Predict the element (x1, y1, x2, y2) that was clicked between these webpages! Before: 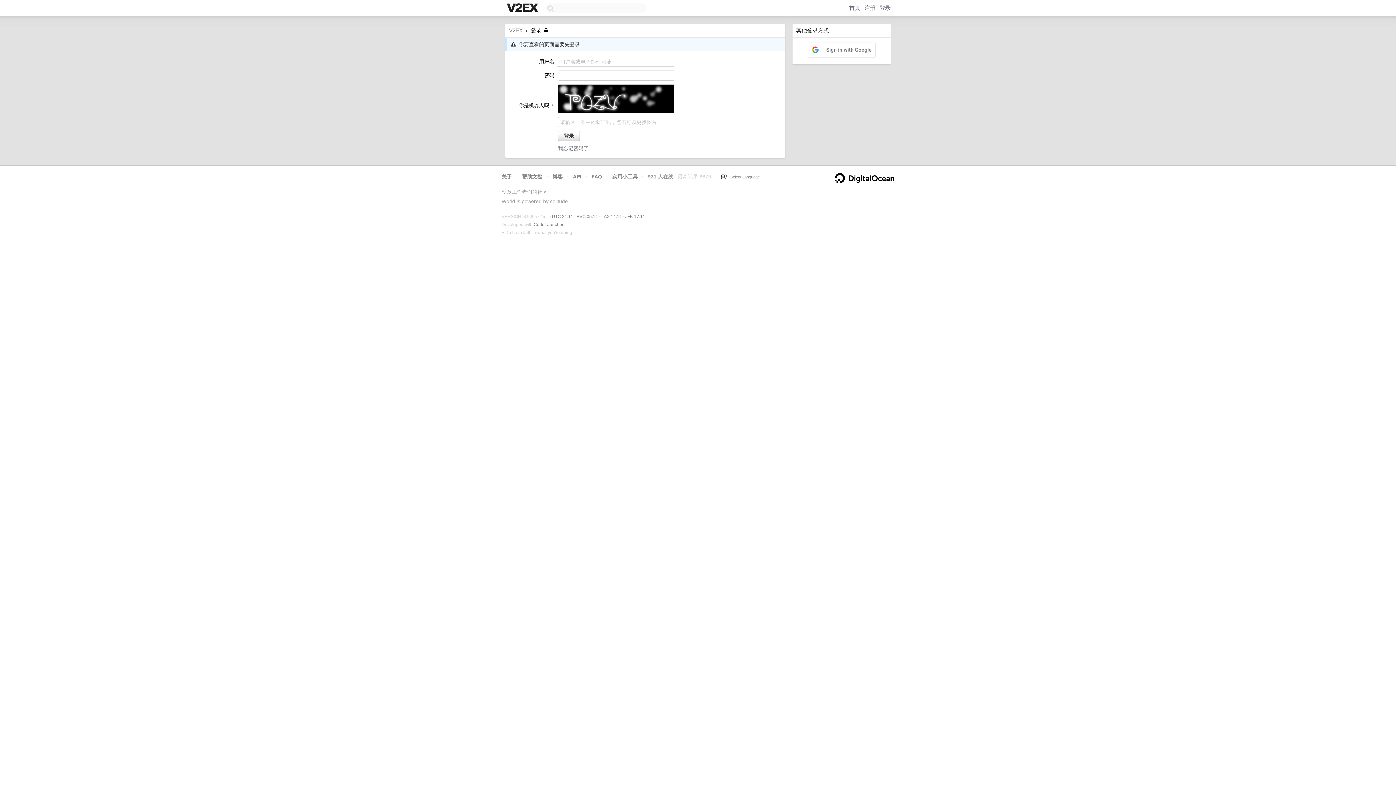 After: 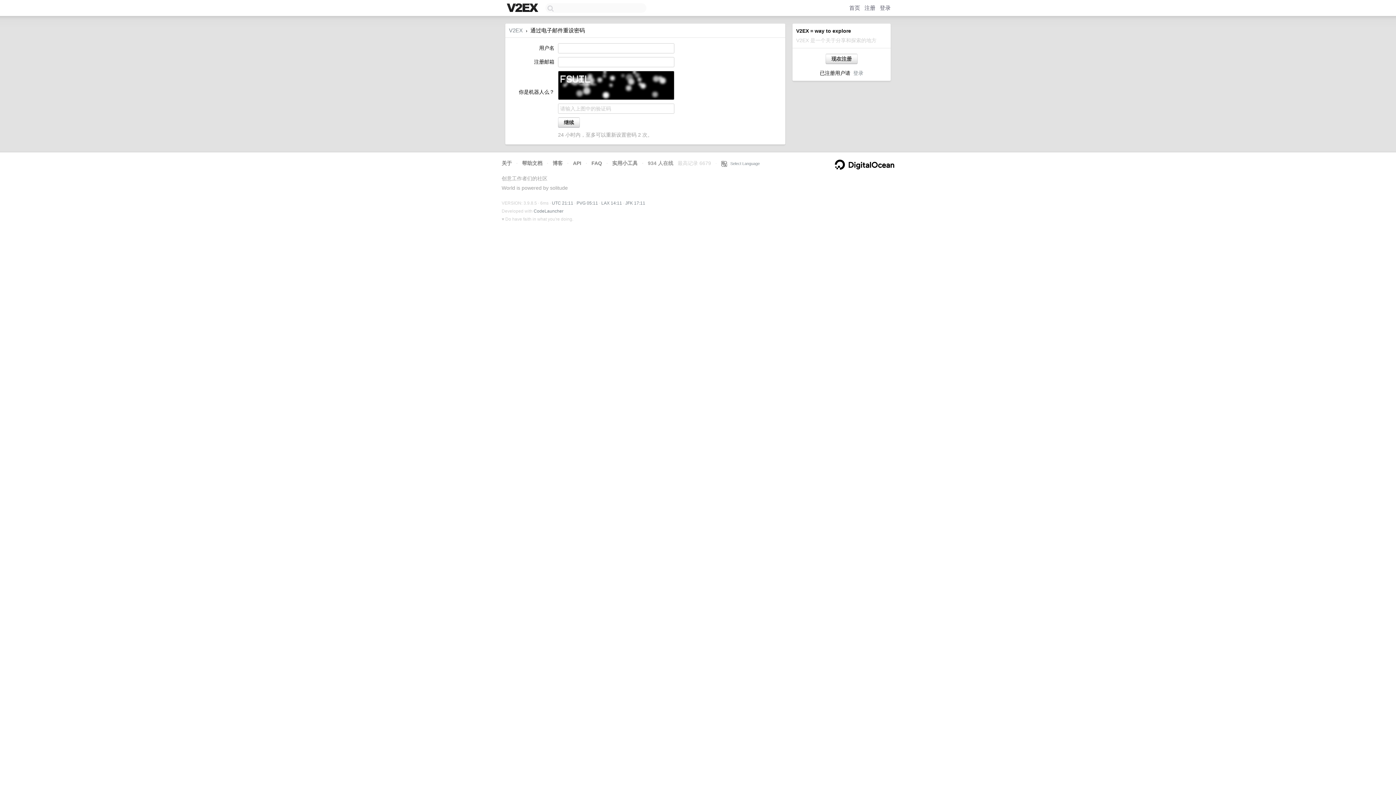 Action: bbox: (558, 145, 588, 151) label: 我忘记密码了